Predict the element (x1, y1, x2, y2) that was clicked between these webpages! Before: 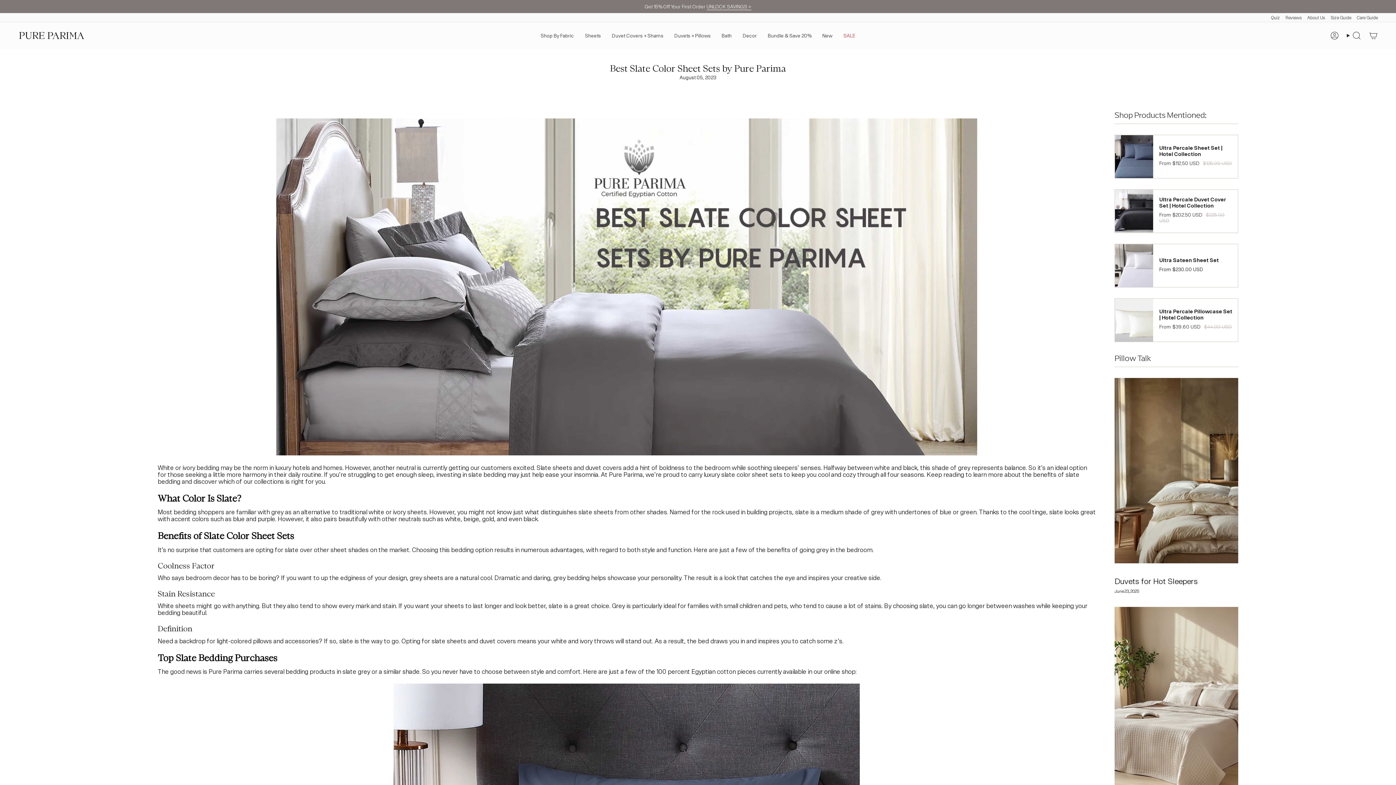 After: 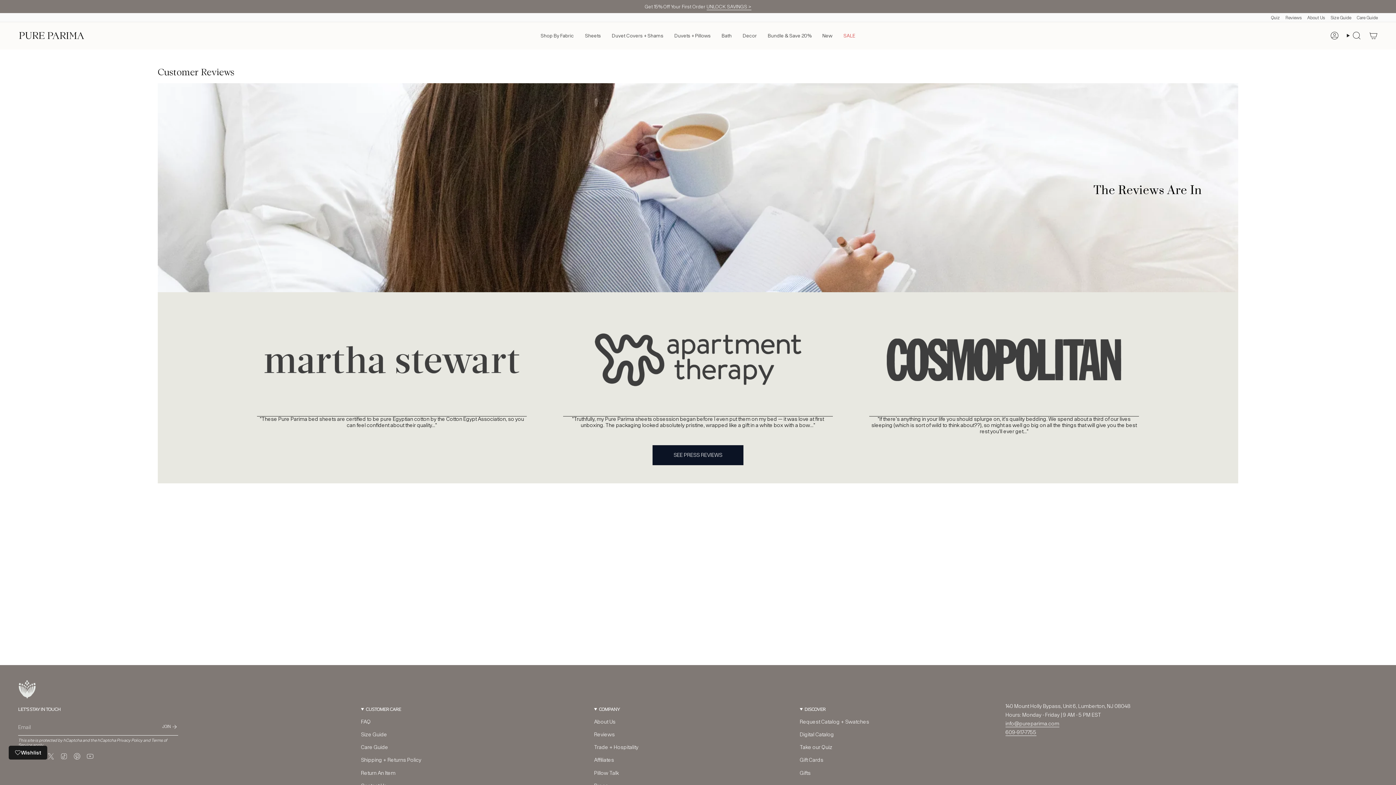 Action: bbox: (1285, 13, 1302, 21) label: Reviews